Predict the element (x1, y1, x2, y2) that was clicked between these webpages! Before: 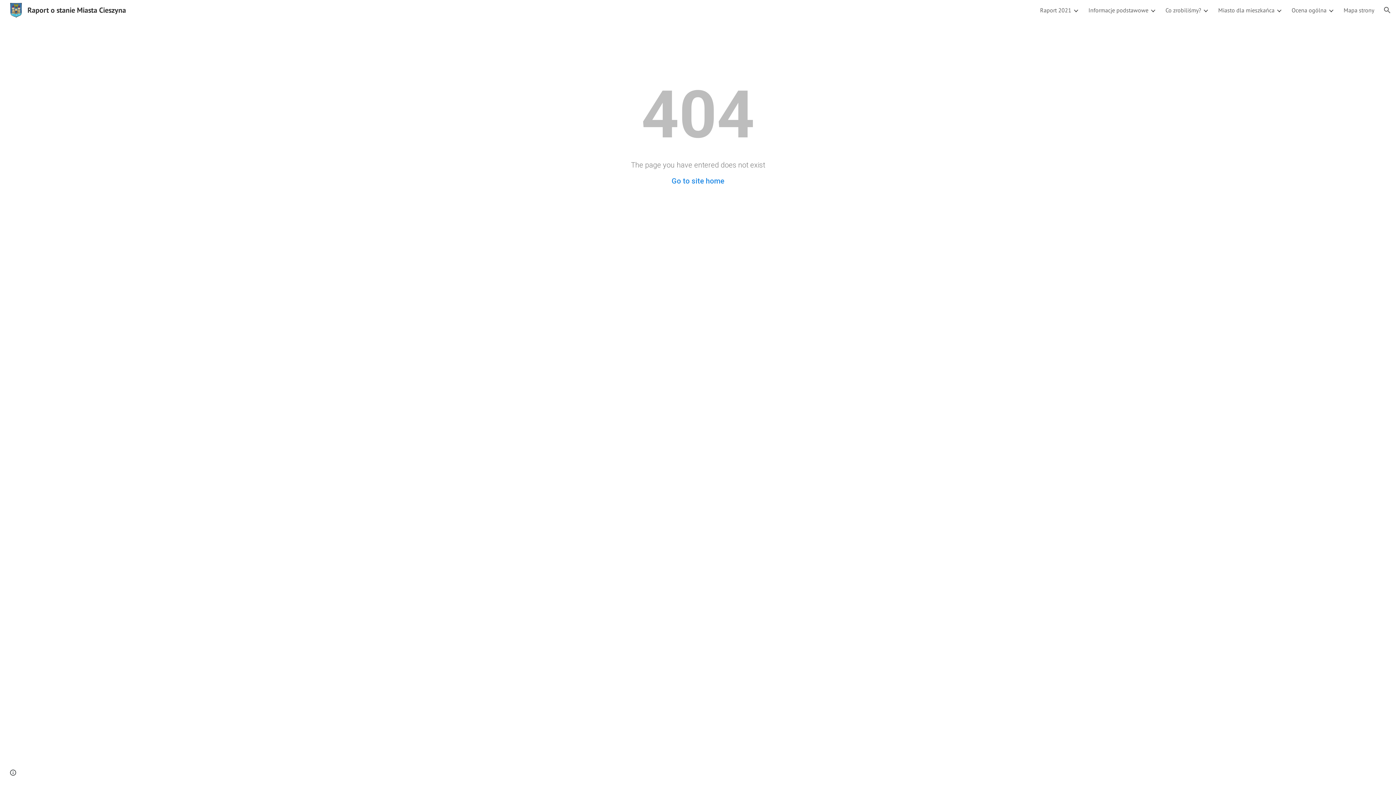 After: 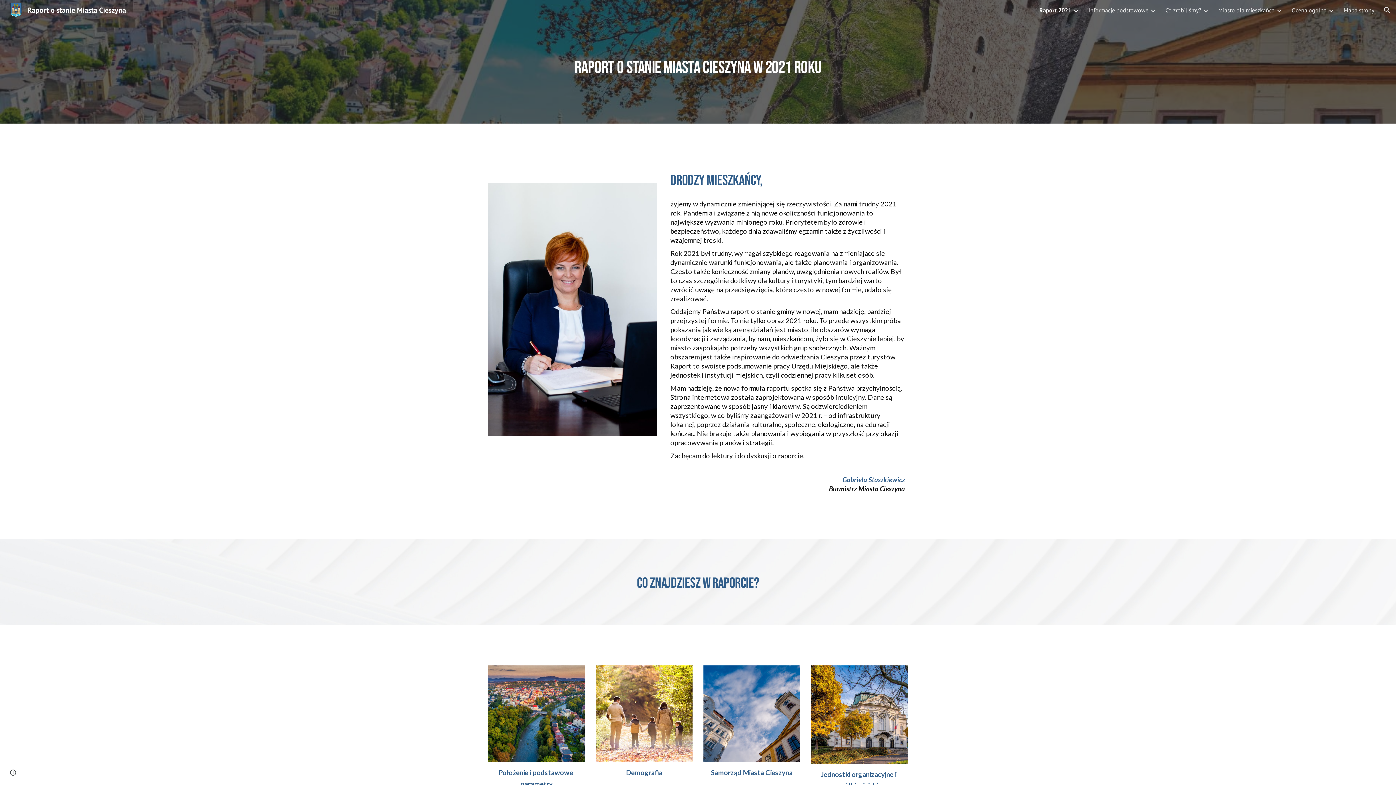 Action: label: Raport o stanie Miasta Cieszyna bbox: (5, 4, 130, 14)